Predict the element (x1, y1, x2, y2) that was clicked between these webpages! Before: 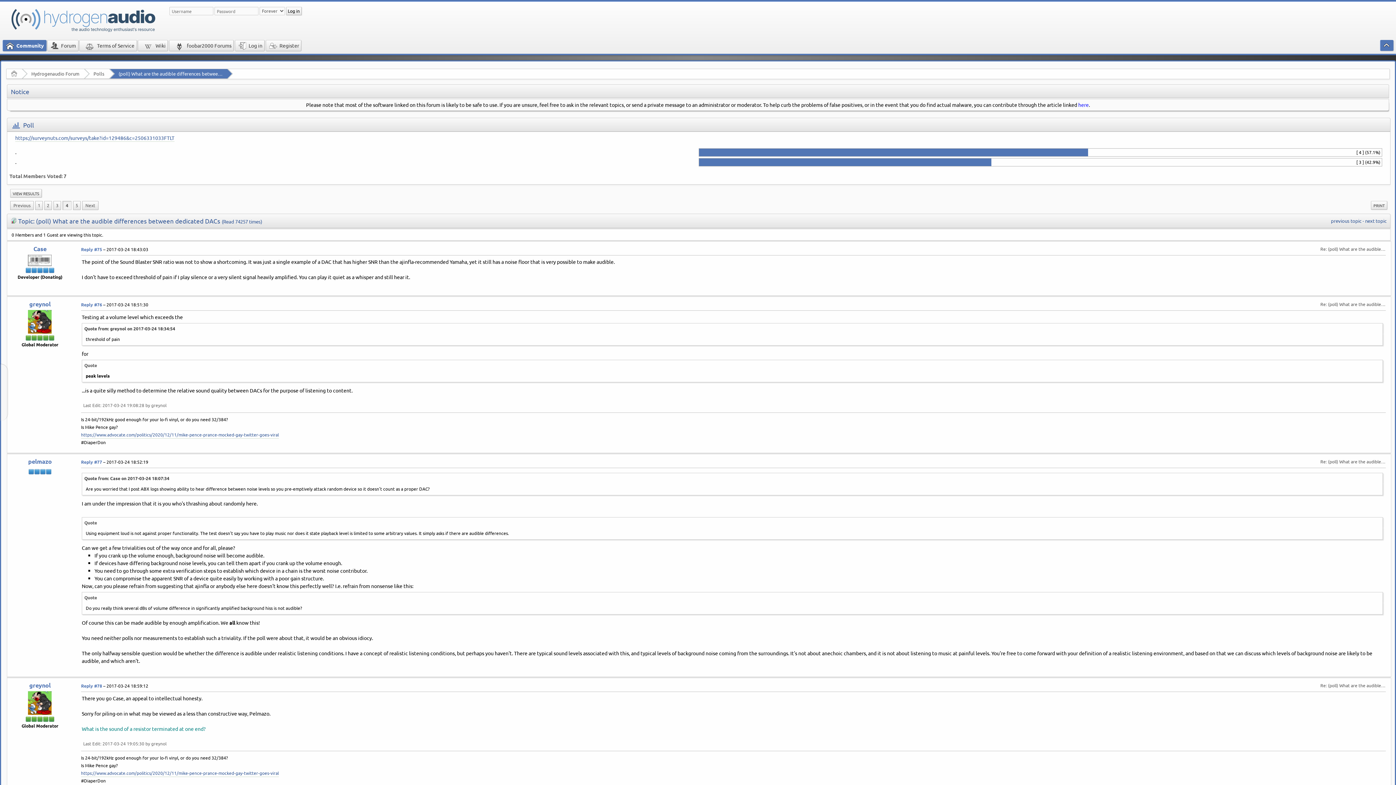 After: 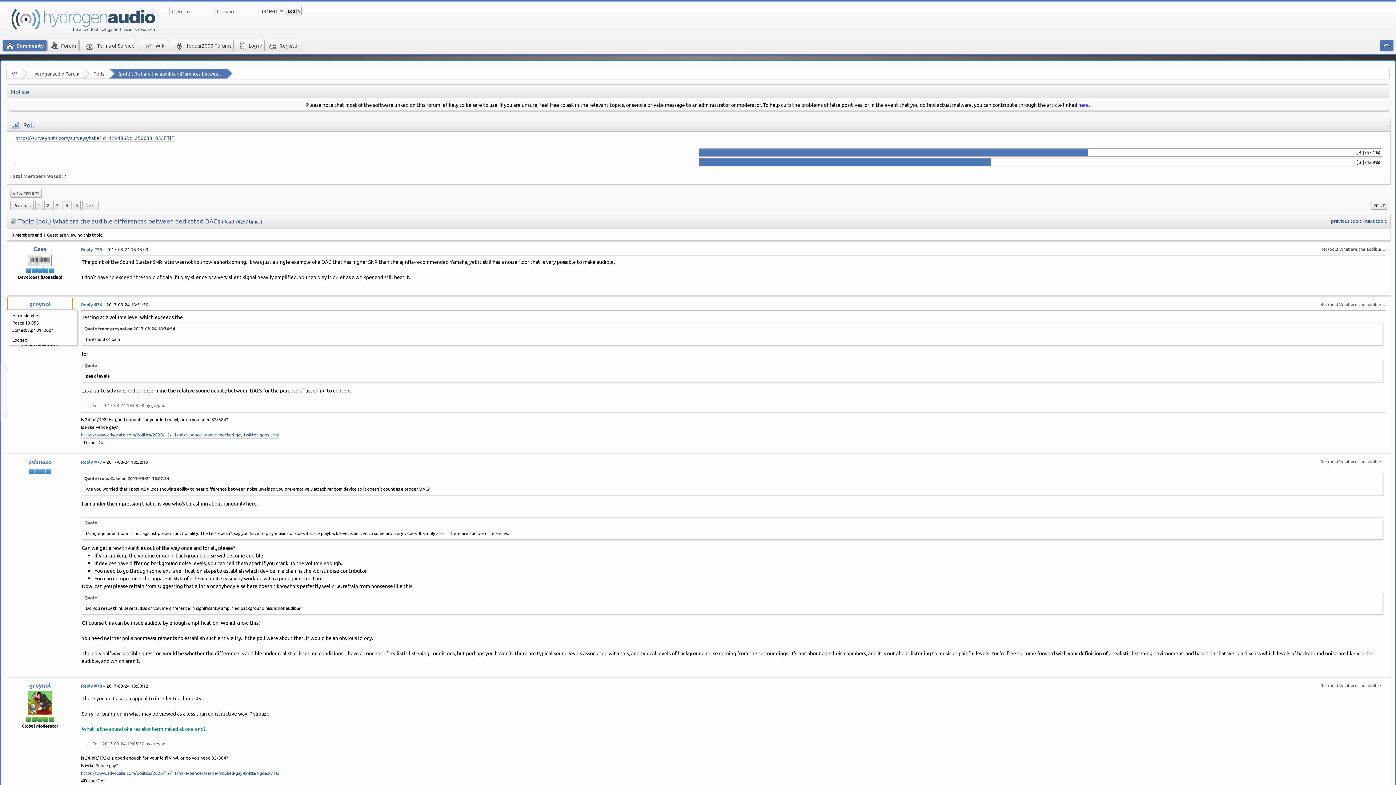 Action: bbox: (7, 298, 72, 310) label: greynol